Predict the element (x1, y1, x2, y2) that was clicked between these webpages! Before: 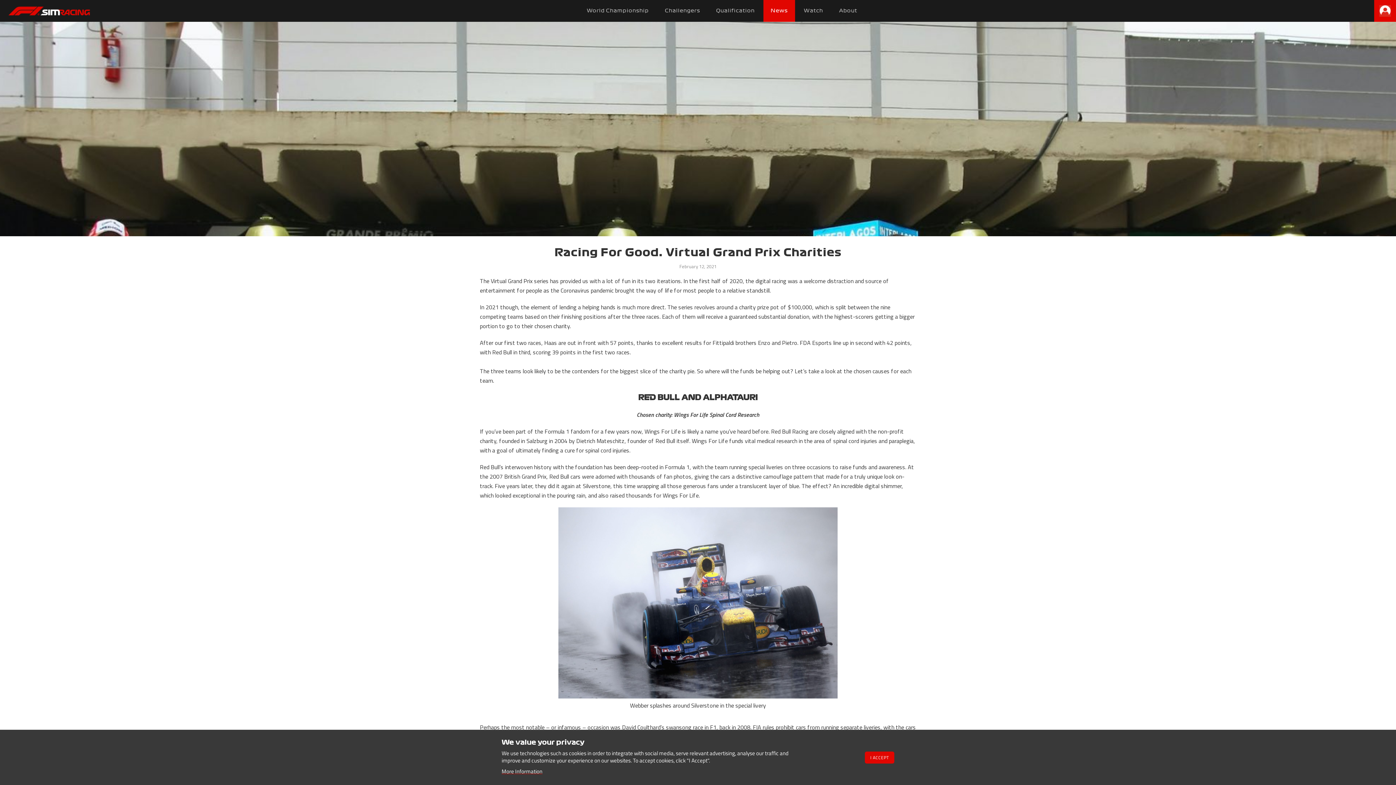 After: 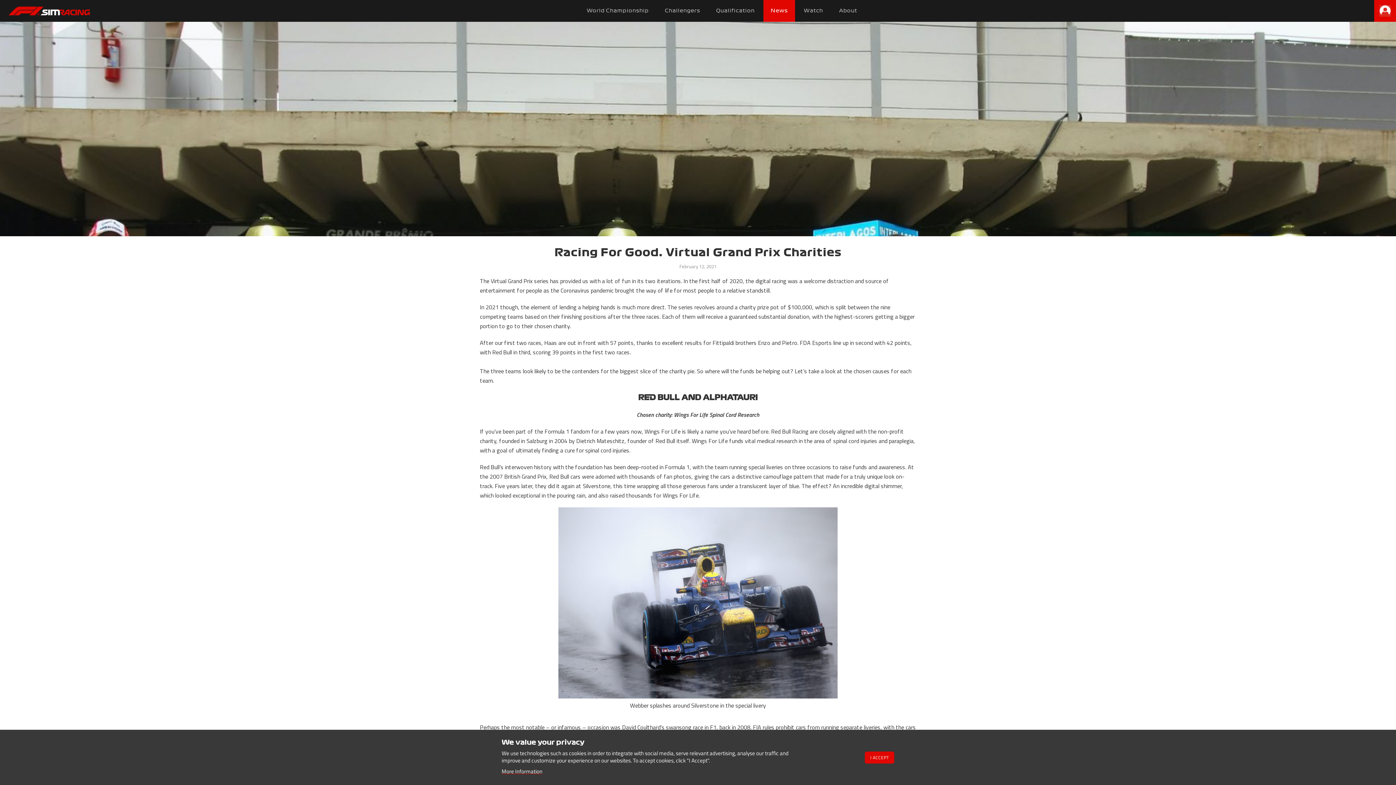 Action: bbox: (501, 767, 542, 776) label: More Information